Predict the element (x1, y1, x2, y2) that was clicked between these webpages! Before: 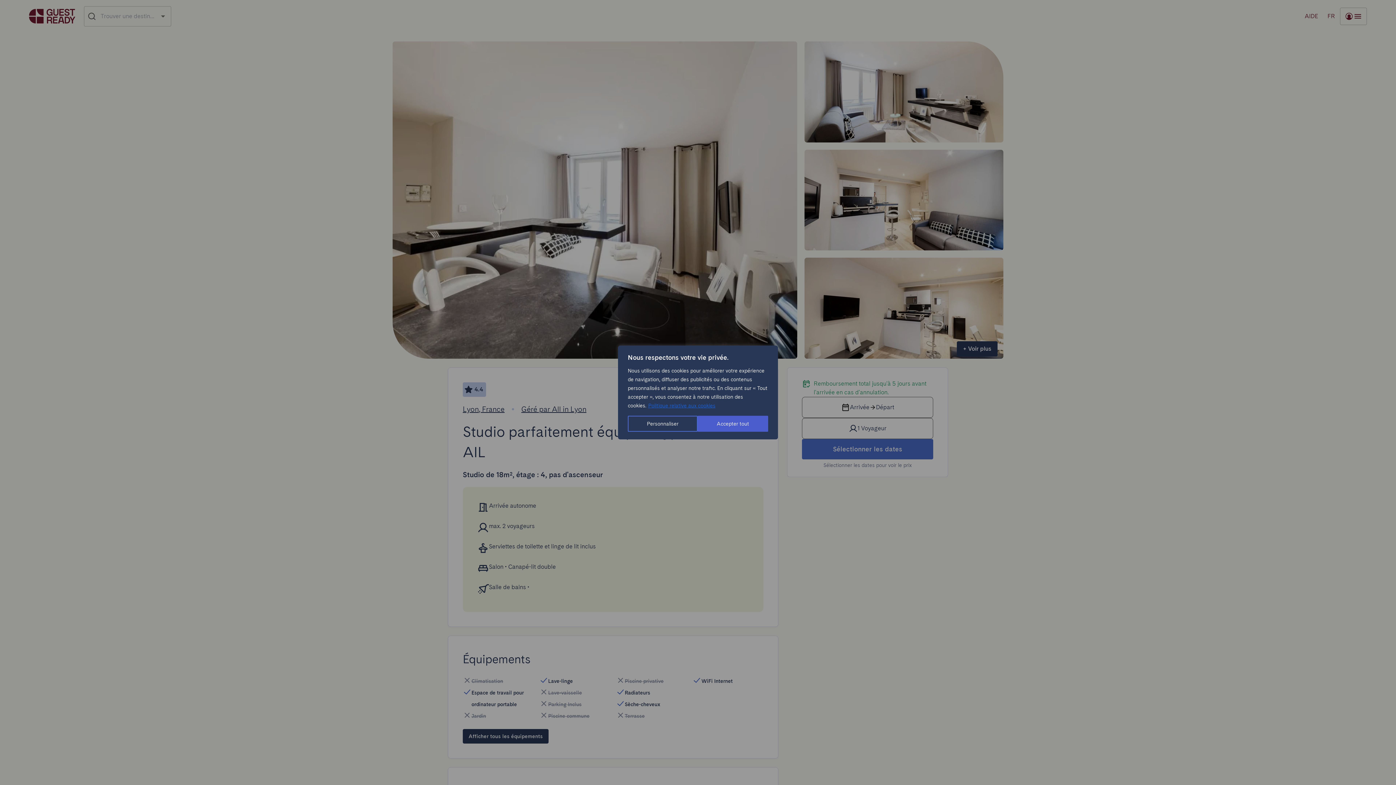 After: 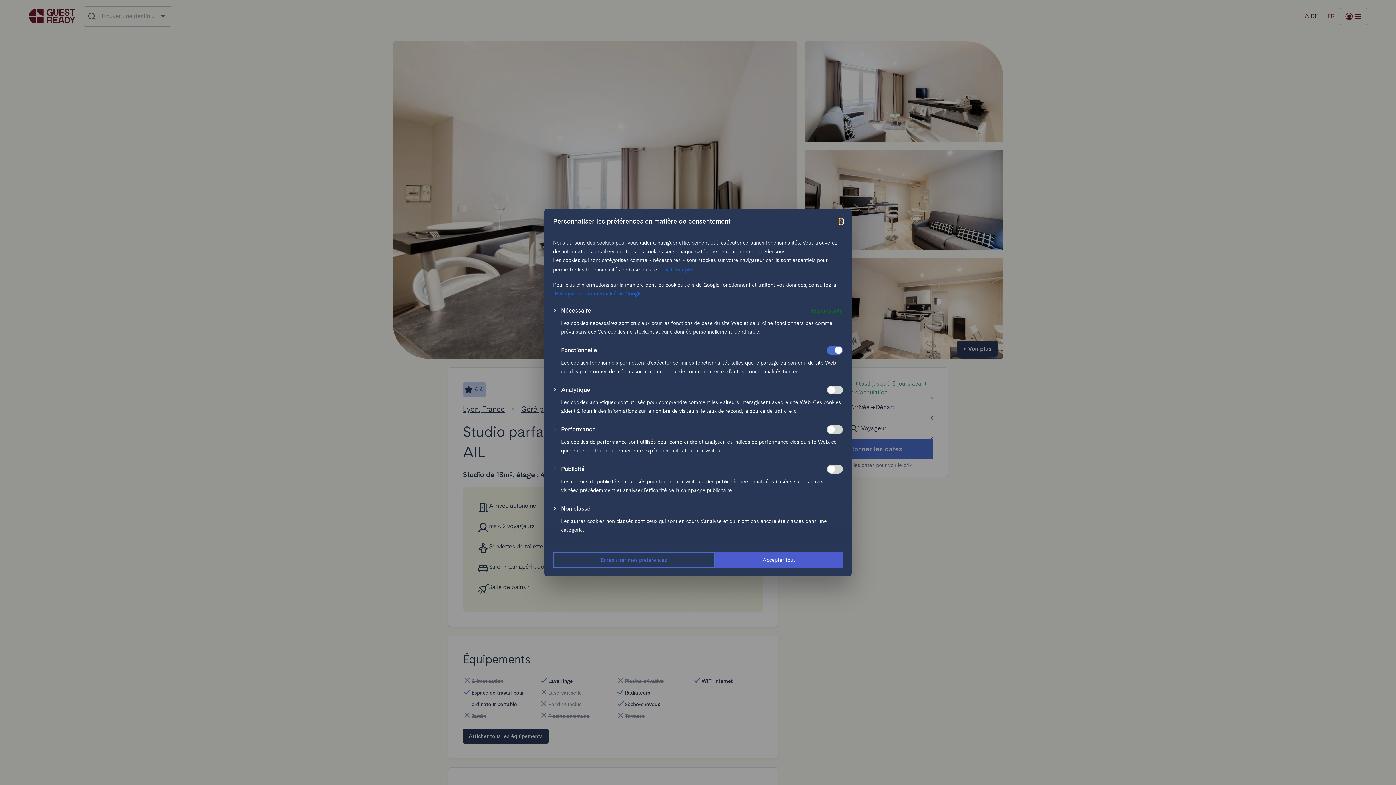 Action: label: Personnaliser bbox: (628, 416, 697, 432)